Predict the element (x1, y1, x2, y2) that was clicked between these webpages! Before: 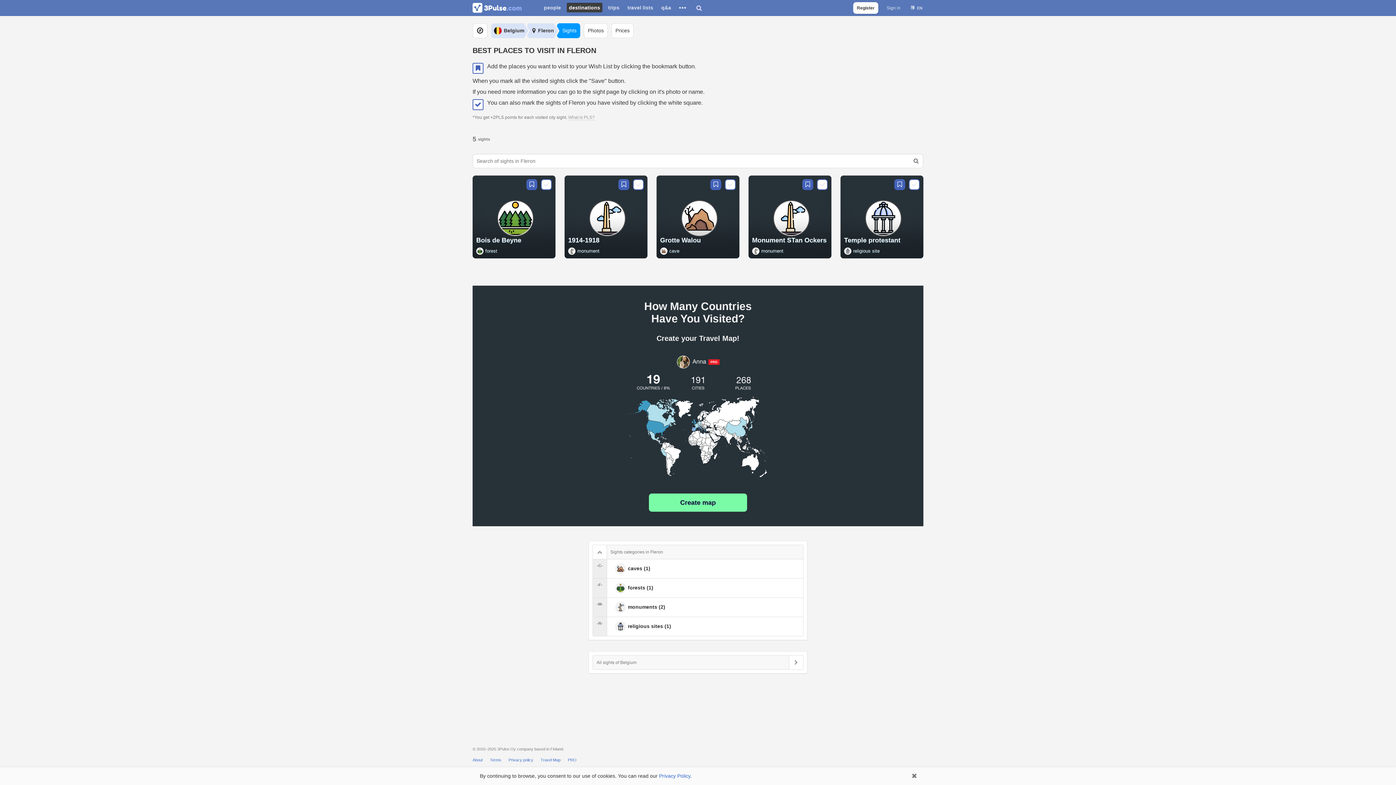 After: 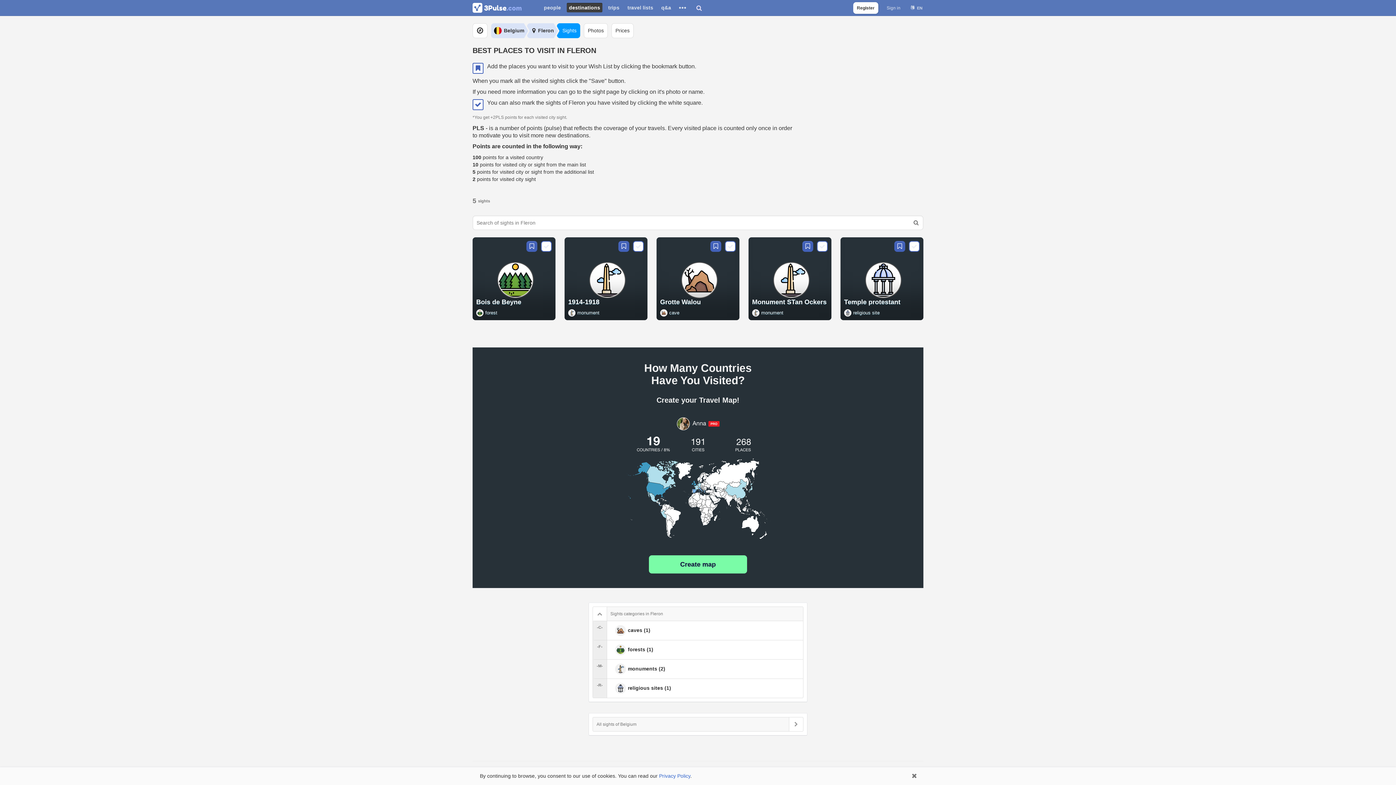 Action: bbox: (568, 114, 594, 120) label: What is PLS?